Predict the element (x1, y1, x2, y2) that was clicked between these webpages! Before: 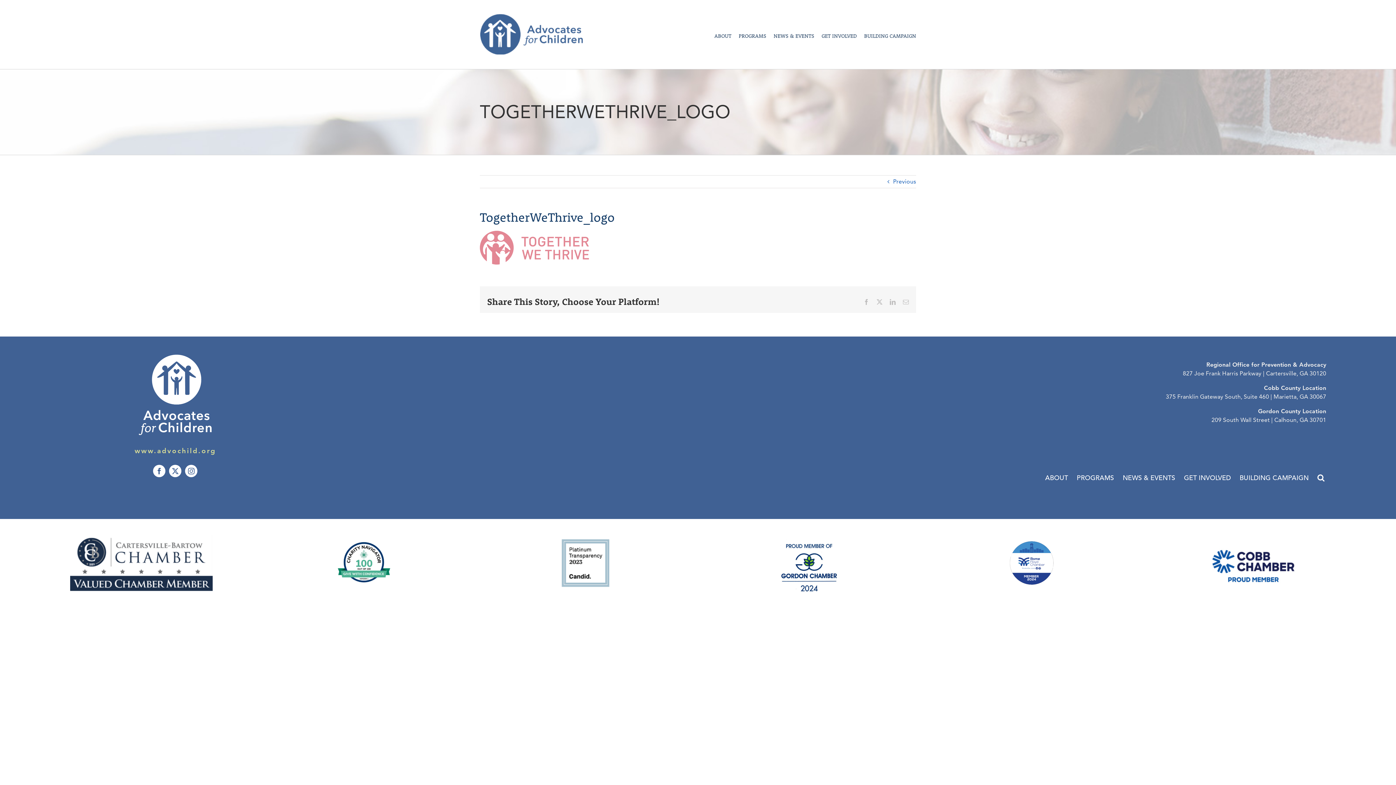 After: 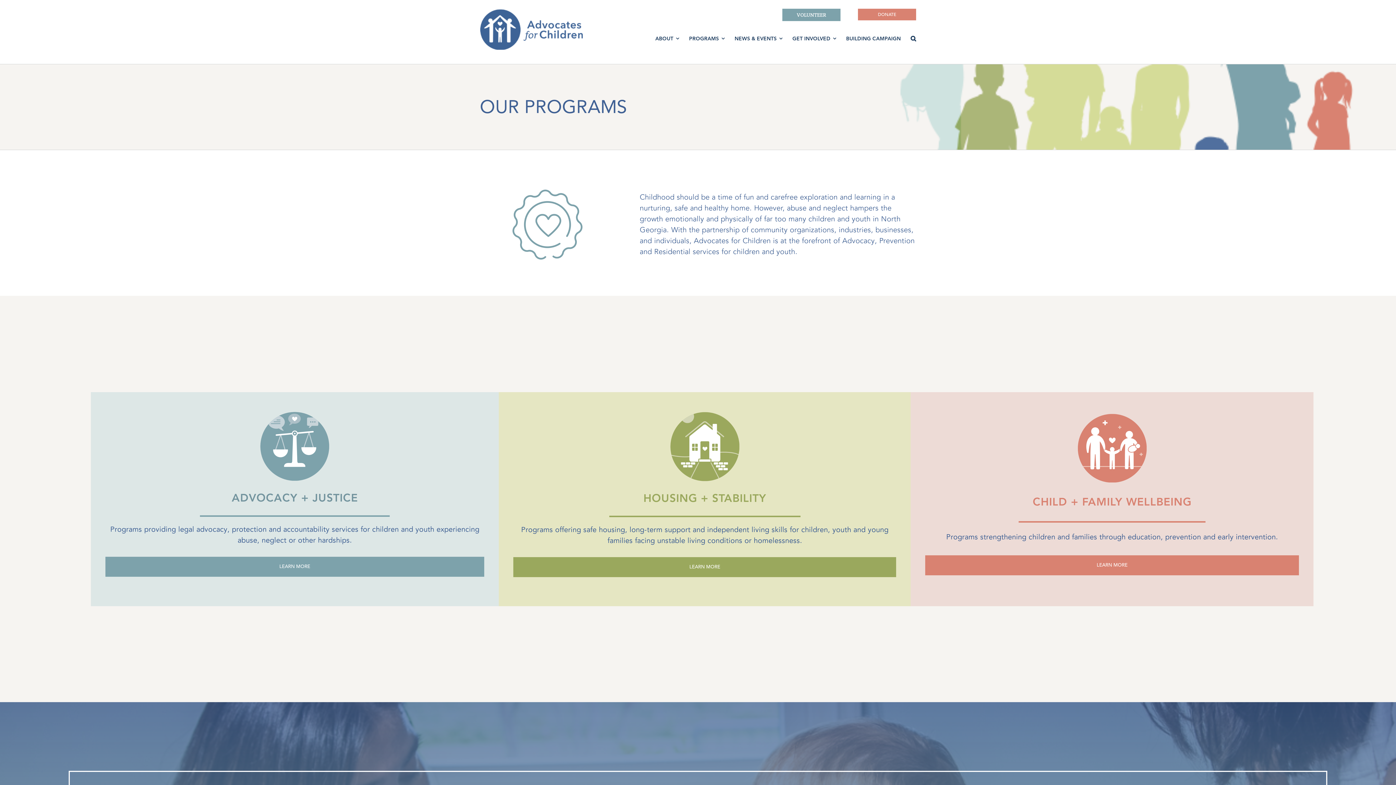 Action: bbox: (1074, 465, 1115, 491) label: PROGRAMS